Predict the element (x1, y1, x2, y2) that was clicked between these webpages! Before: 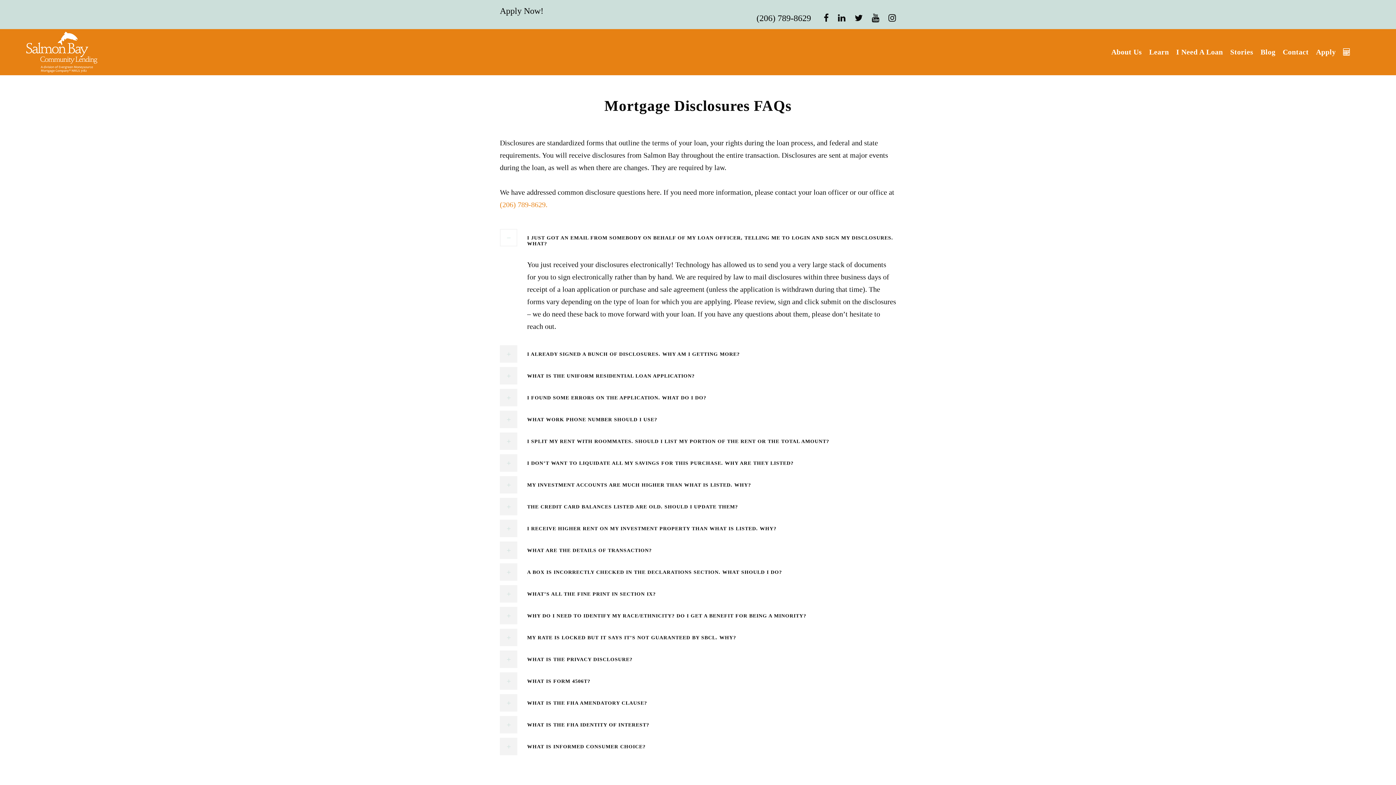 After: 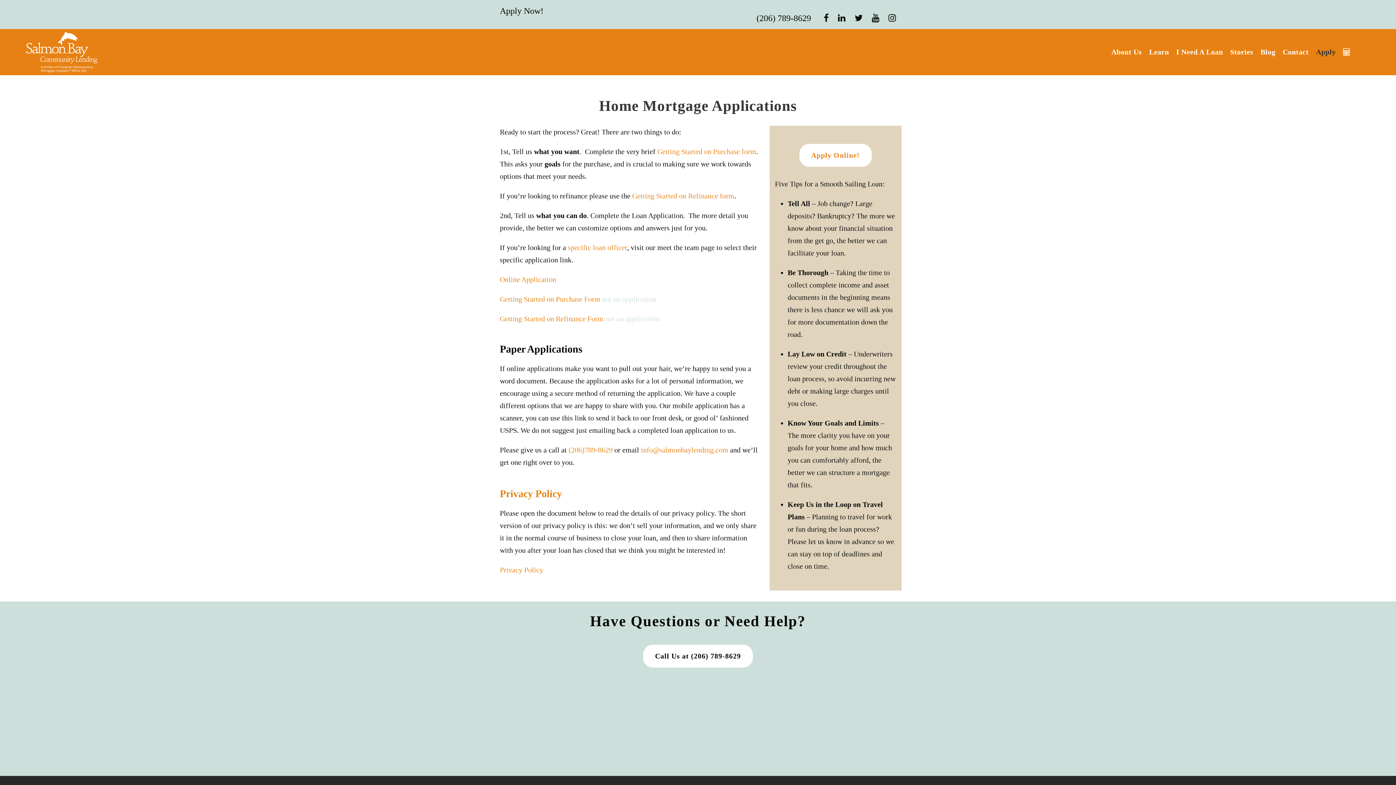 Action: label: Apply bbox: (1316, 45, 1336, 70)